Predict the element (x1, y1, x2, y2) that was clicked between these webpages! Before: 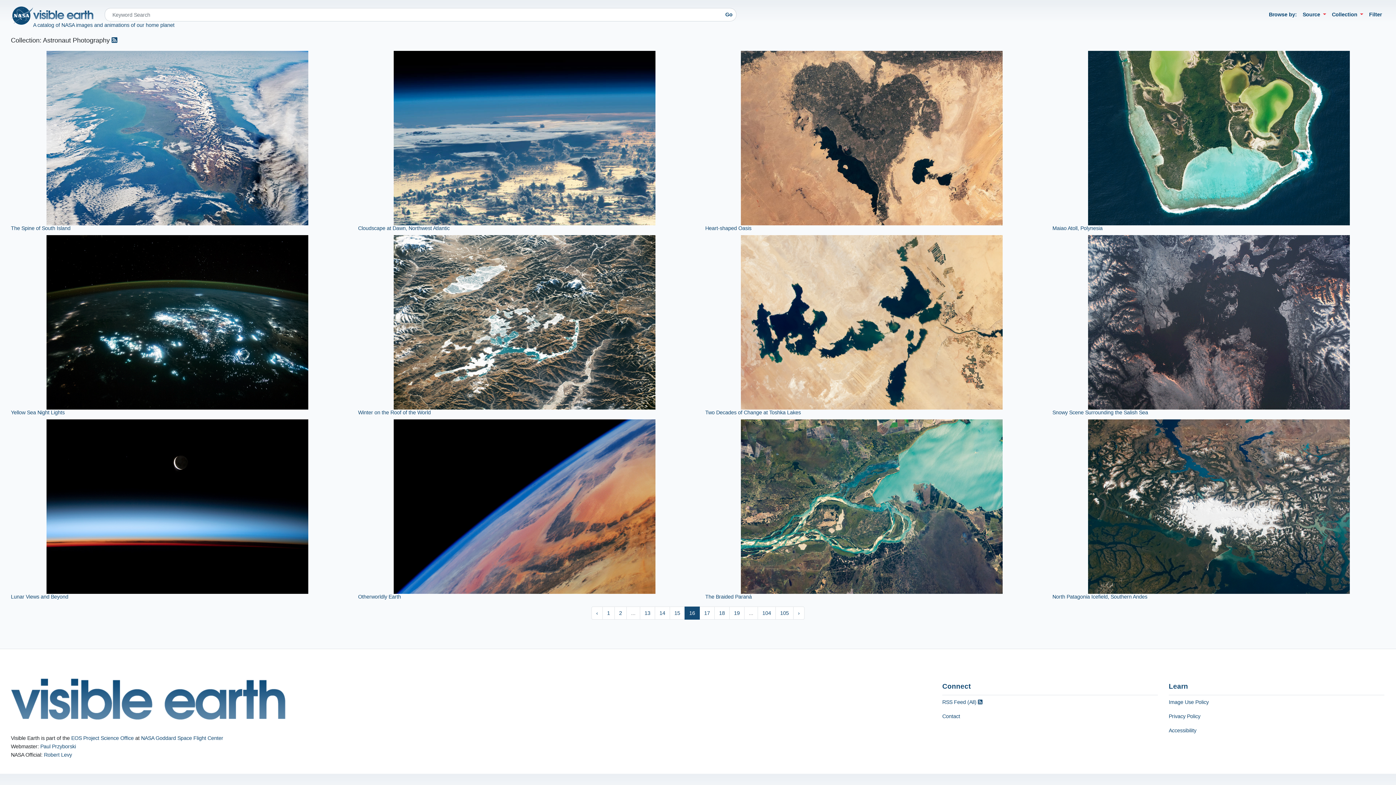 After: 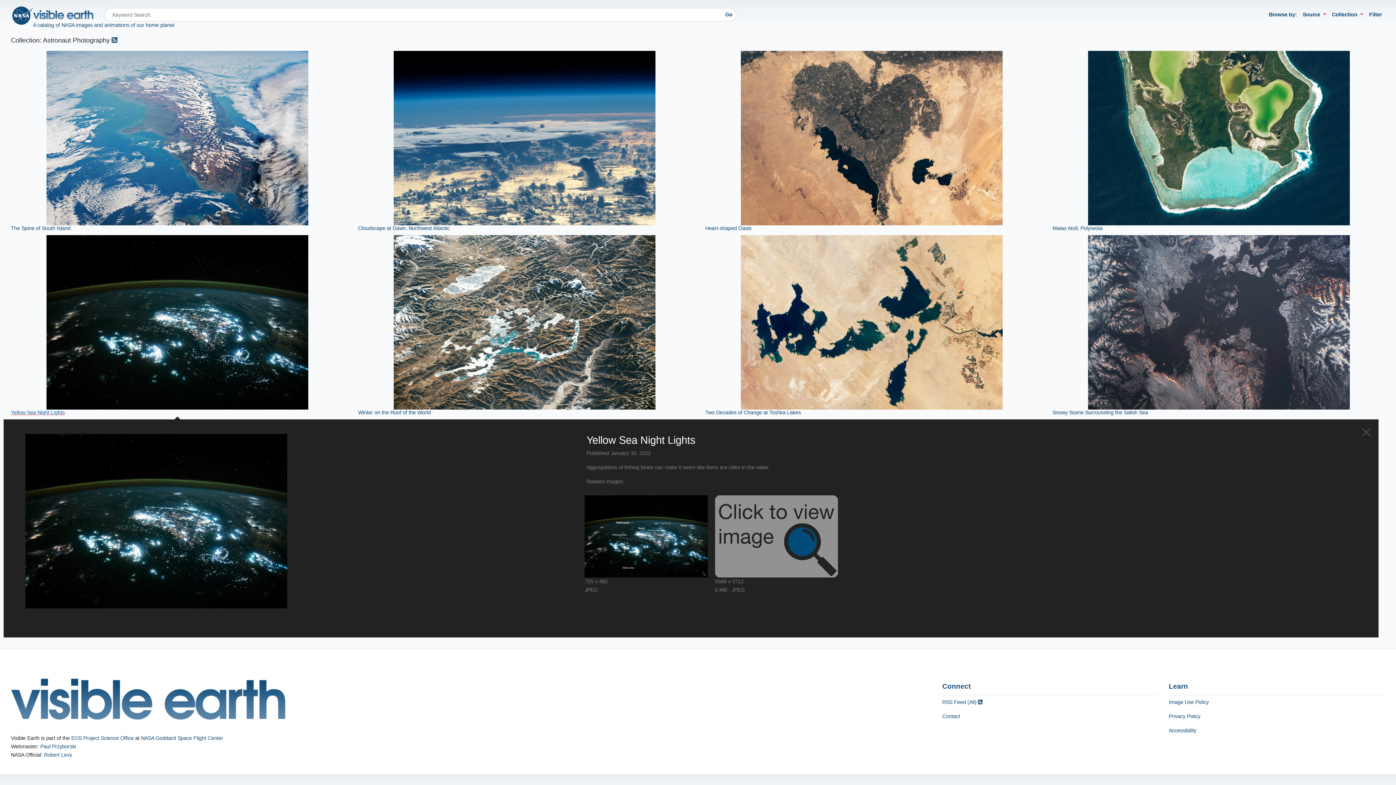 Action: label: Yellow Sea Night Lights bbox: (10, 235, 343, 409)